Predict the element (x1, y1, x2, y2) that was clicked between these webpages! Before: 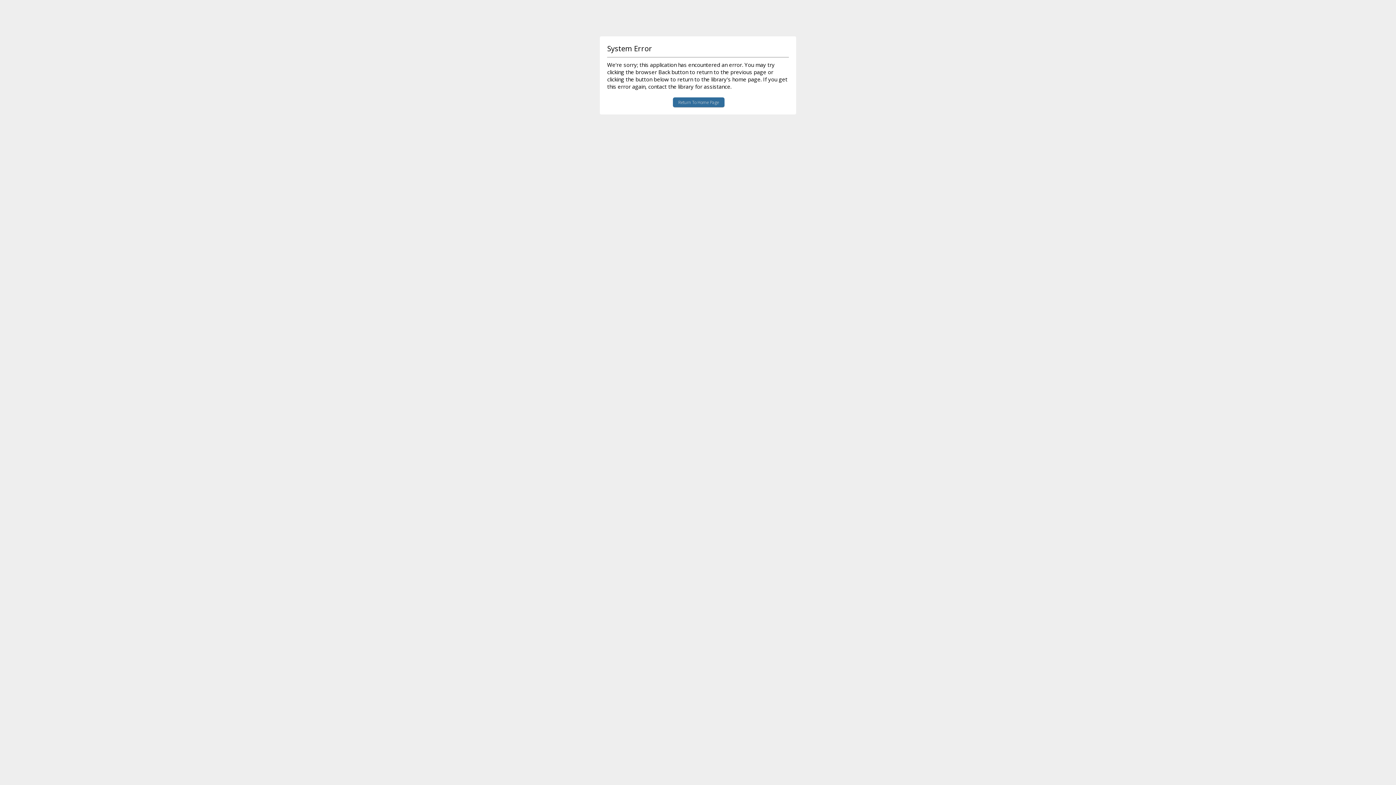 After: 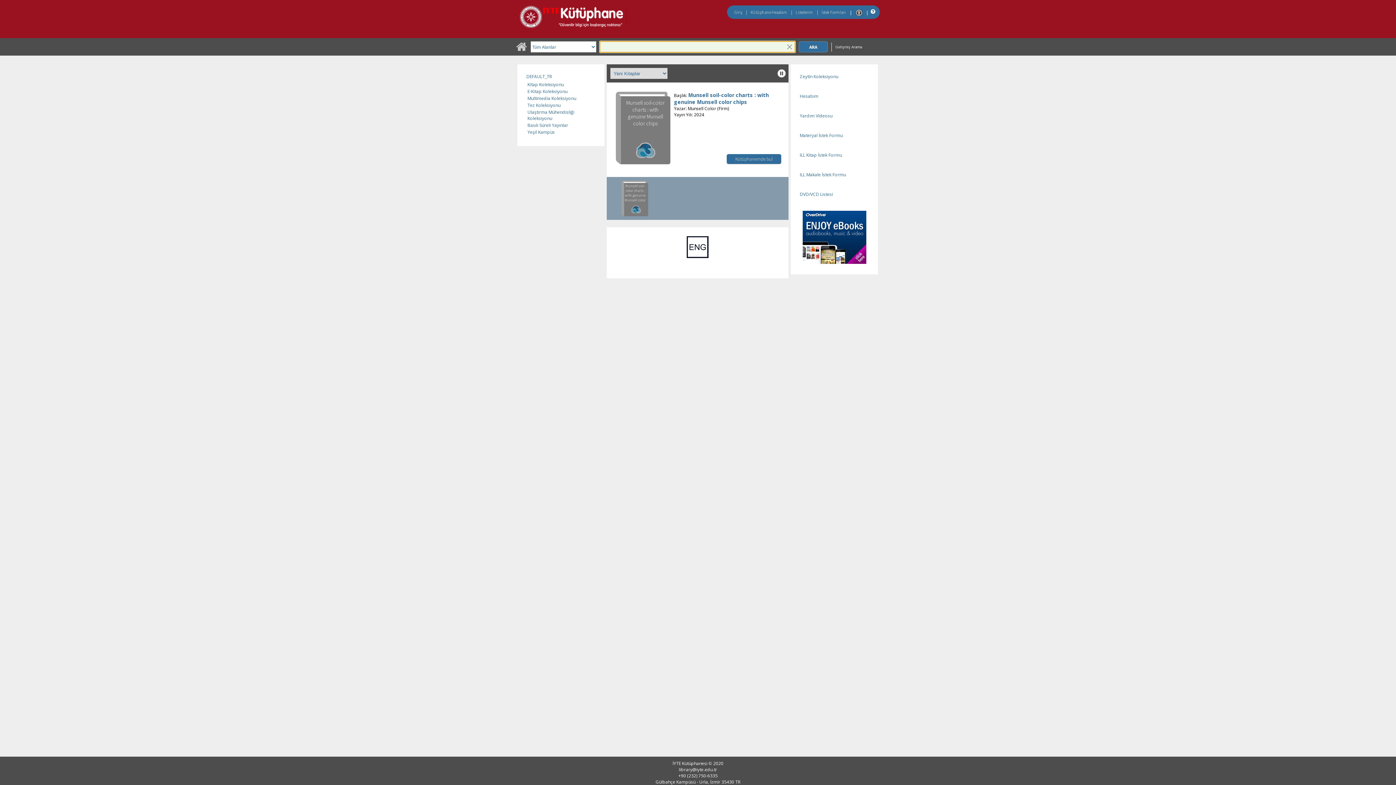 Action: label: Return To Home Page bbox: (672, 97, 724, 107)